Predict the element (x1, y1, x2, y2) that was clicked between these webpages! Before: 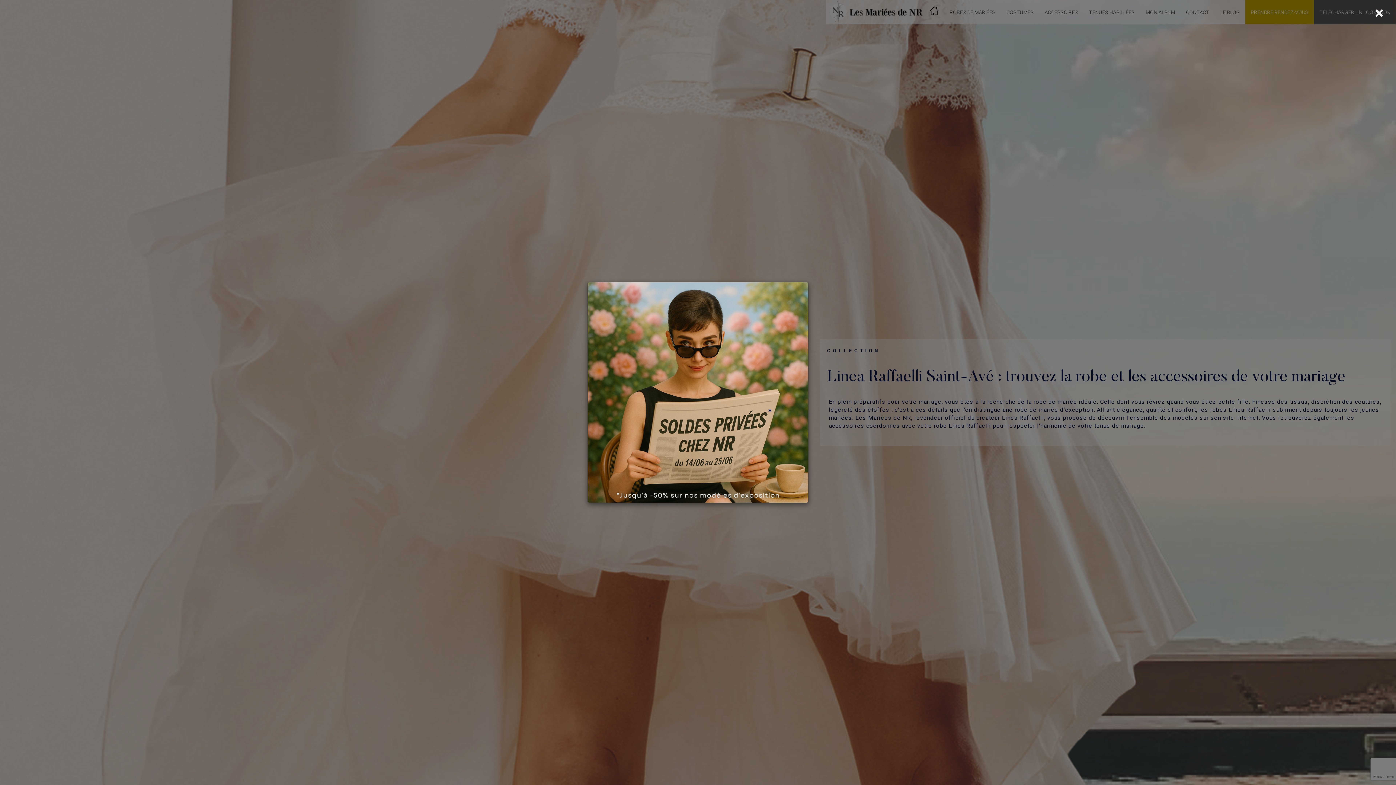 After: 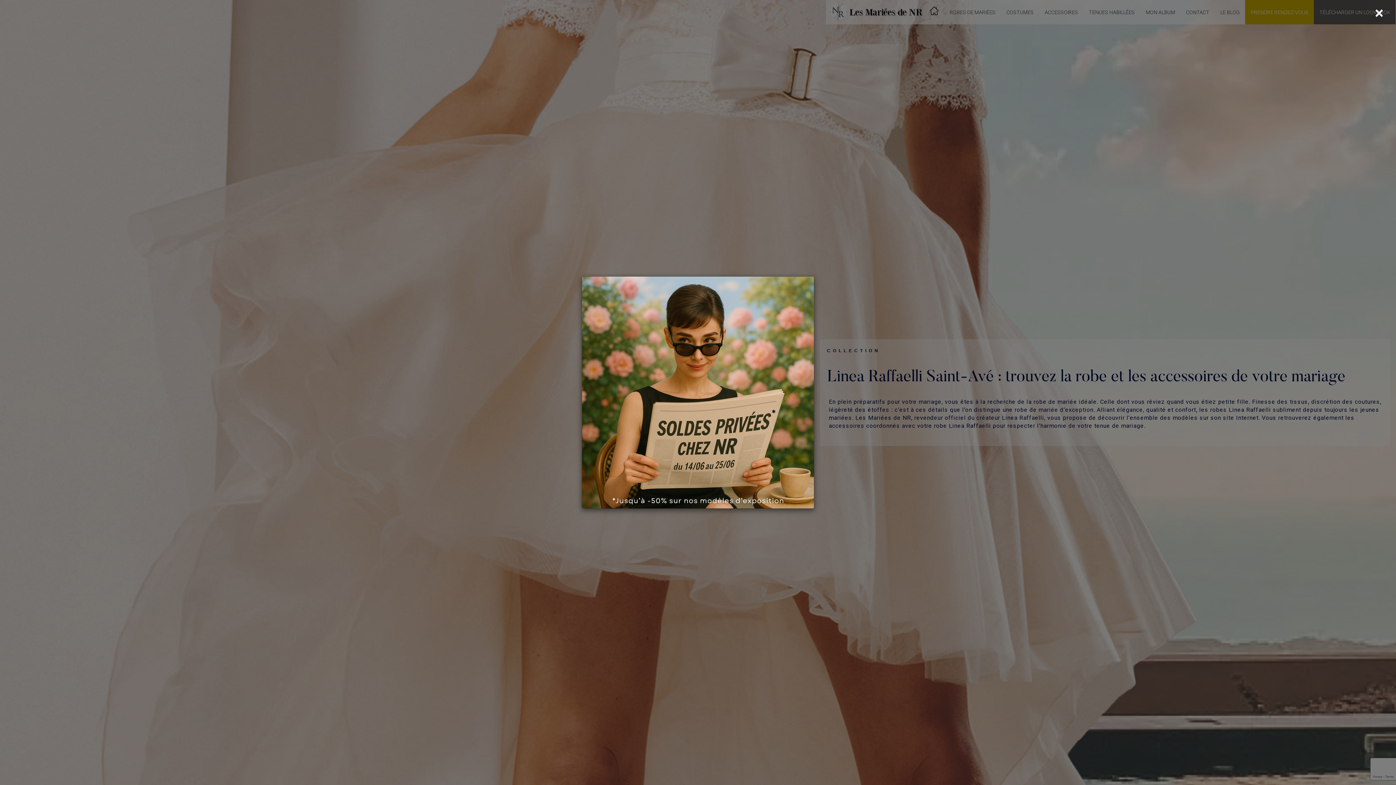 Action: bbox: (552, 276, 843, 509)